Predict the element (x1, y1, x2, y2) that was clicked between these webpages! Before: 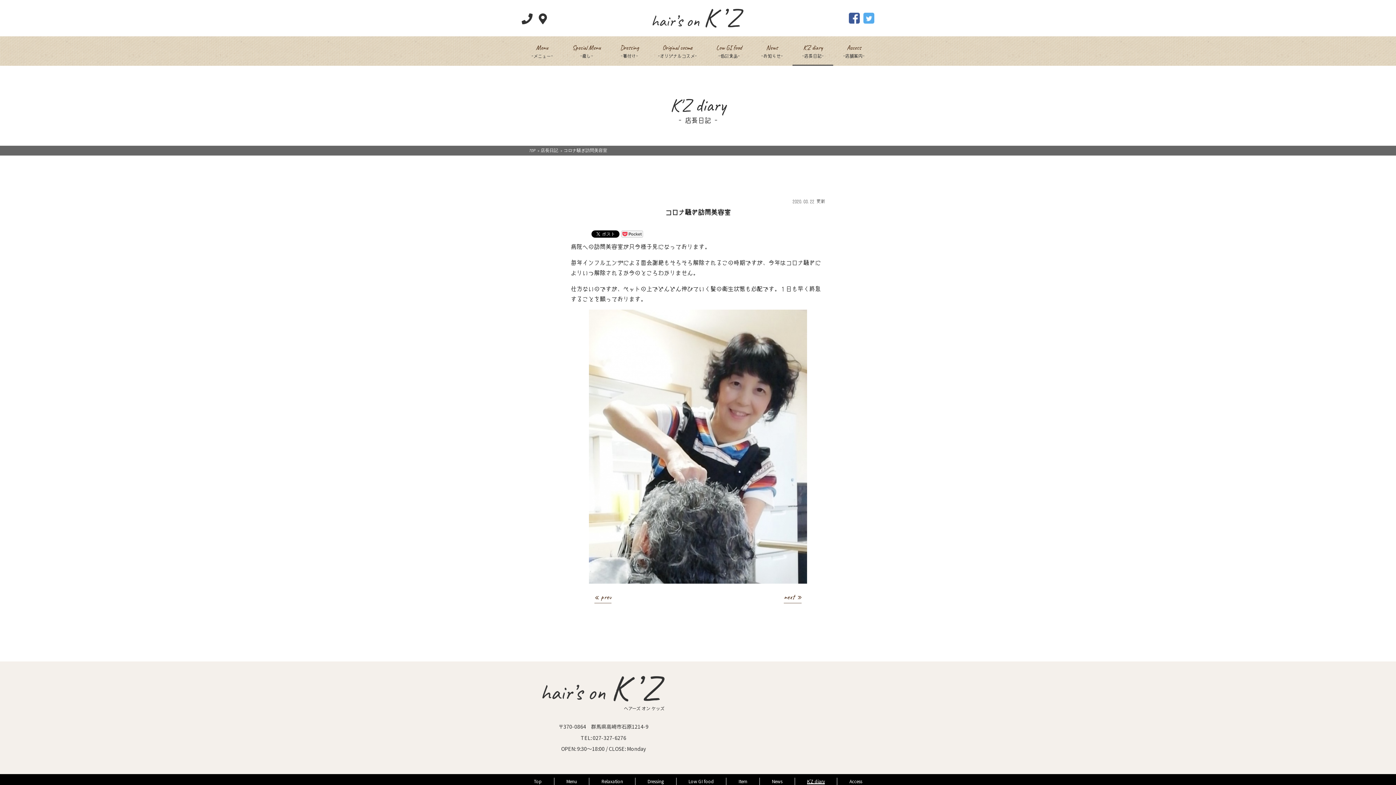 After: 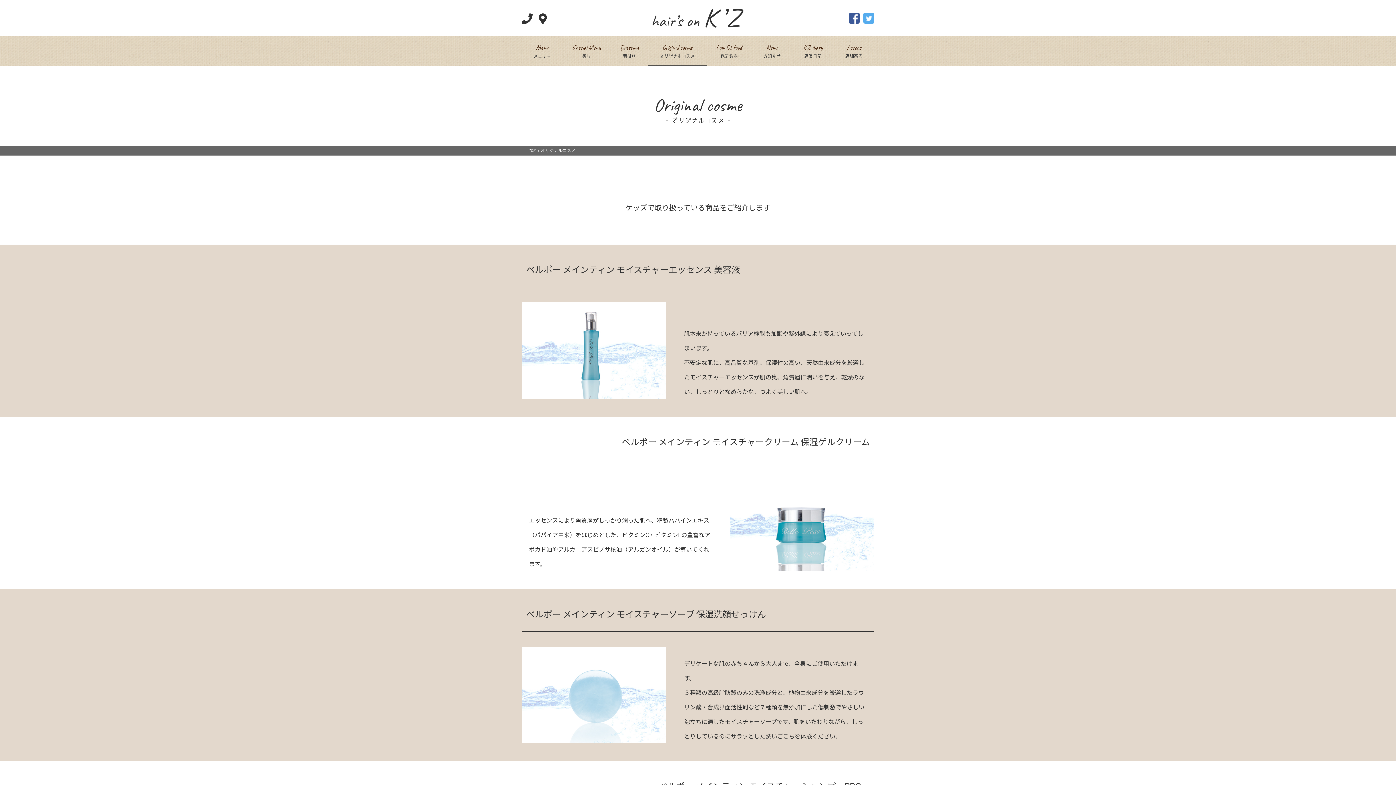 Action: label: -オリジナルコスメ-

Original cosme bbox: (648, 36, 706, 65)